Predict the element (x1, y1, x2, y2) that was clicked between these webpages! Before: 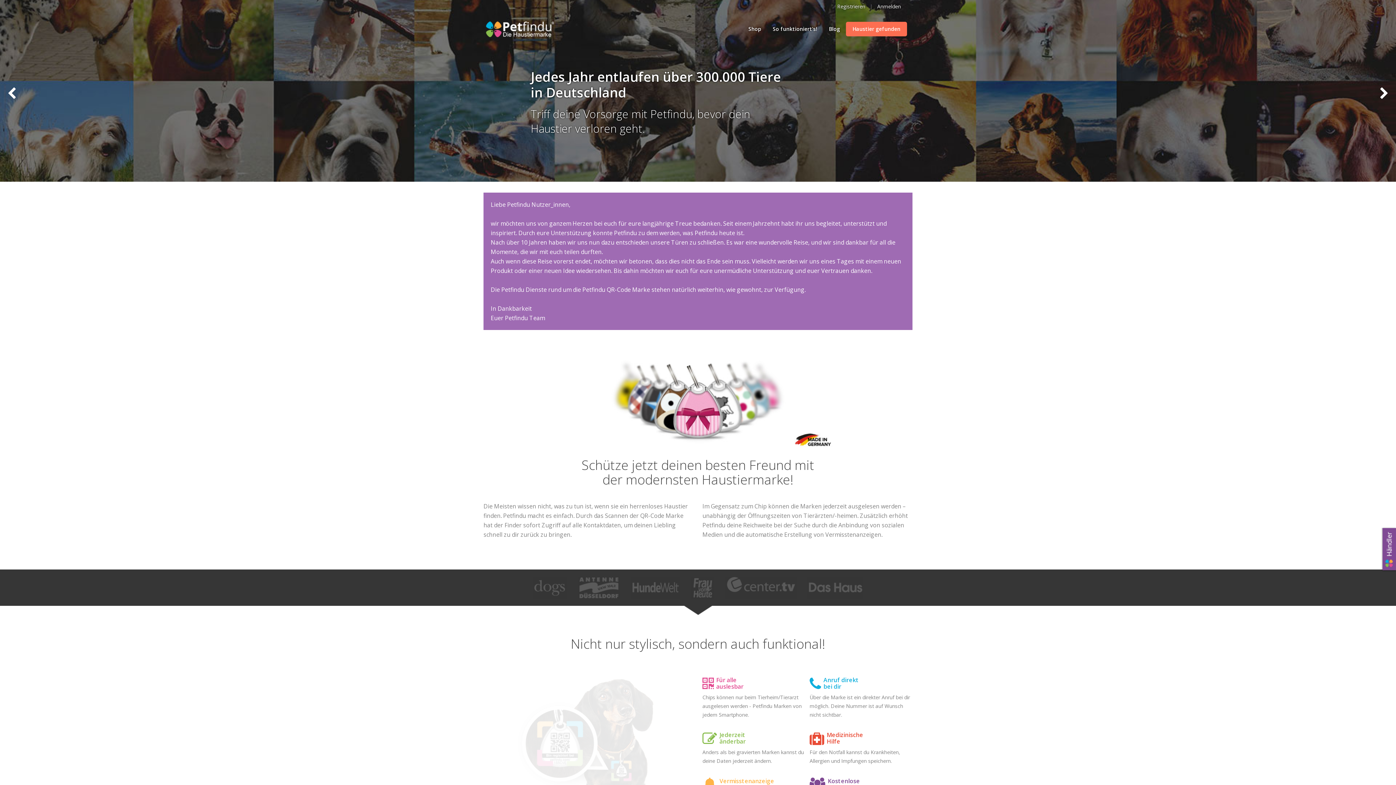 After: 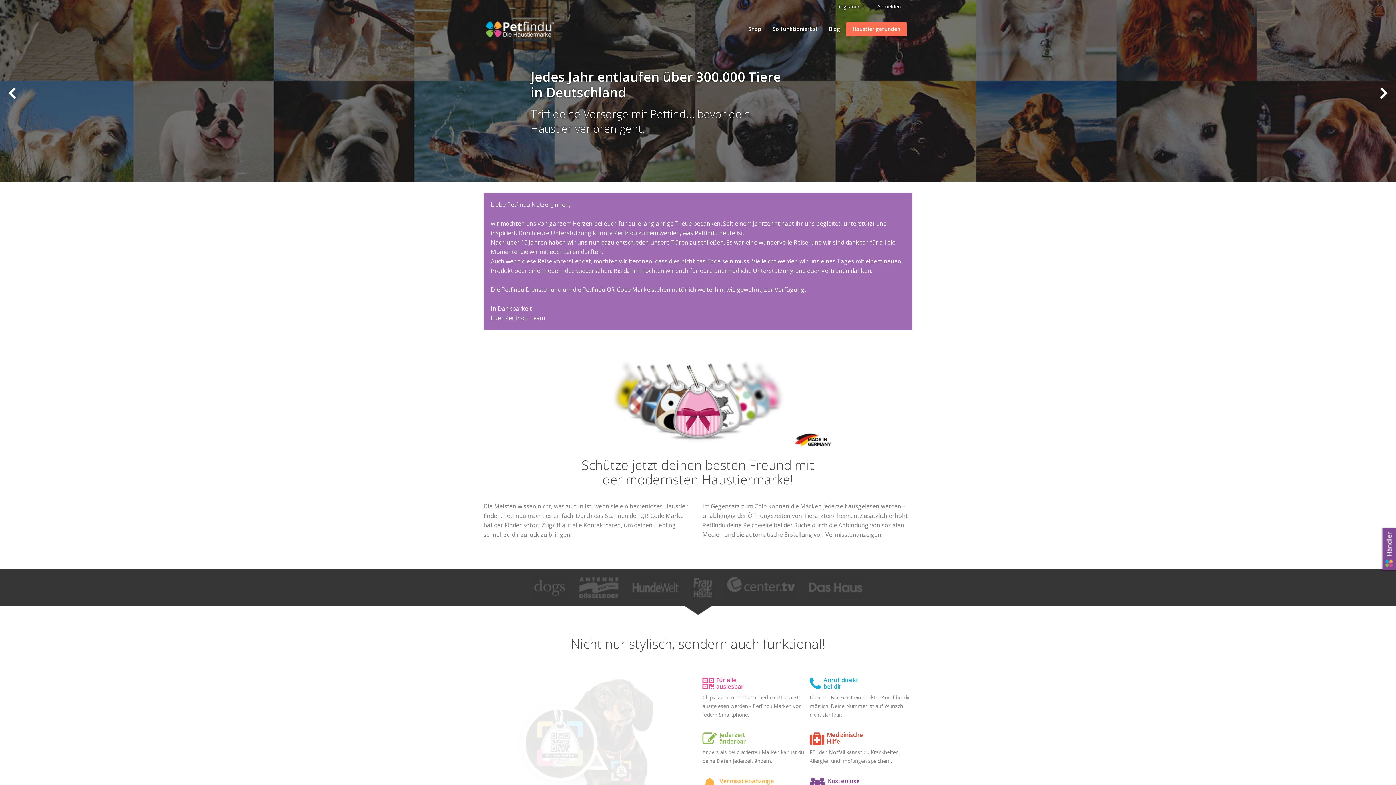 Action: bbox: (483, 18, 584, 40)